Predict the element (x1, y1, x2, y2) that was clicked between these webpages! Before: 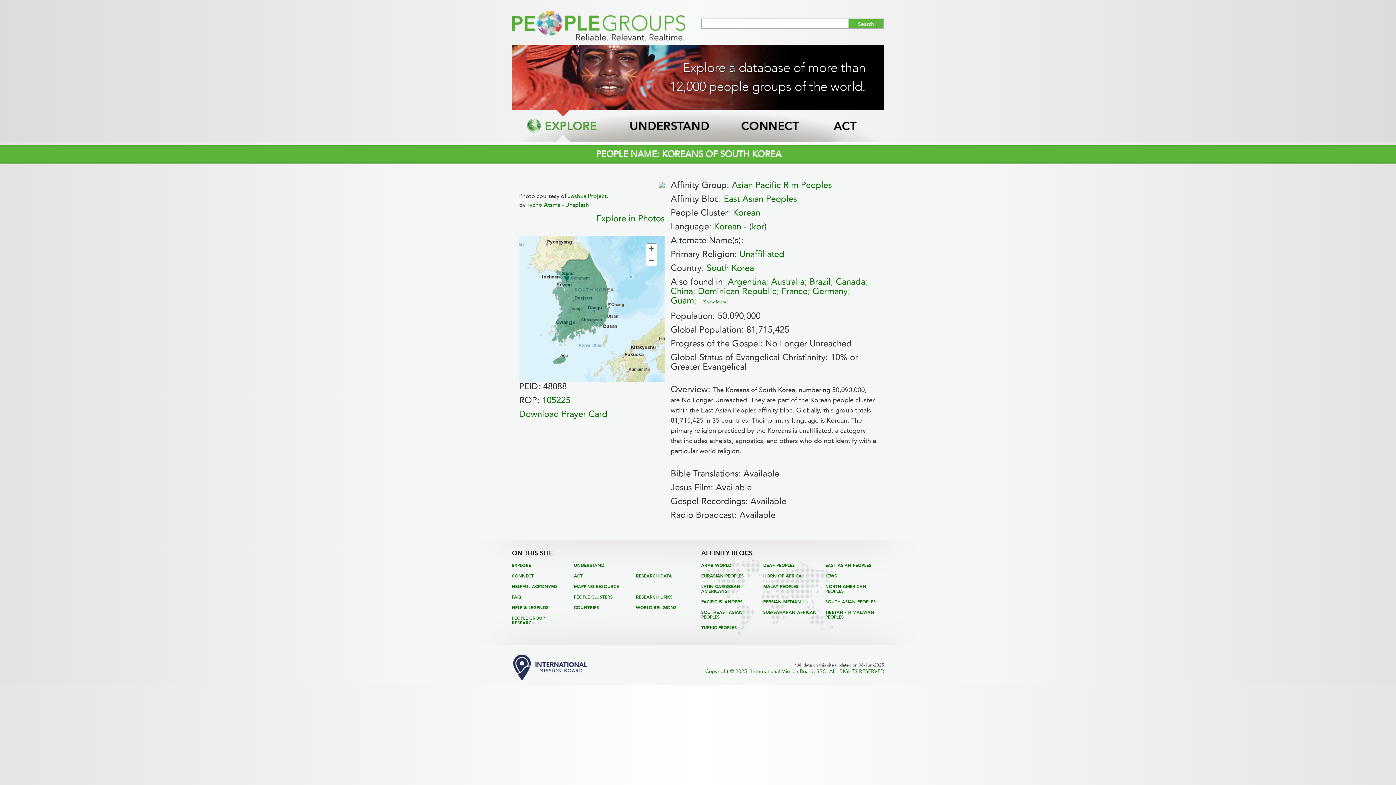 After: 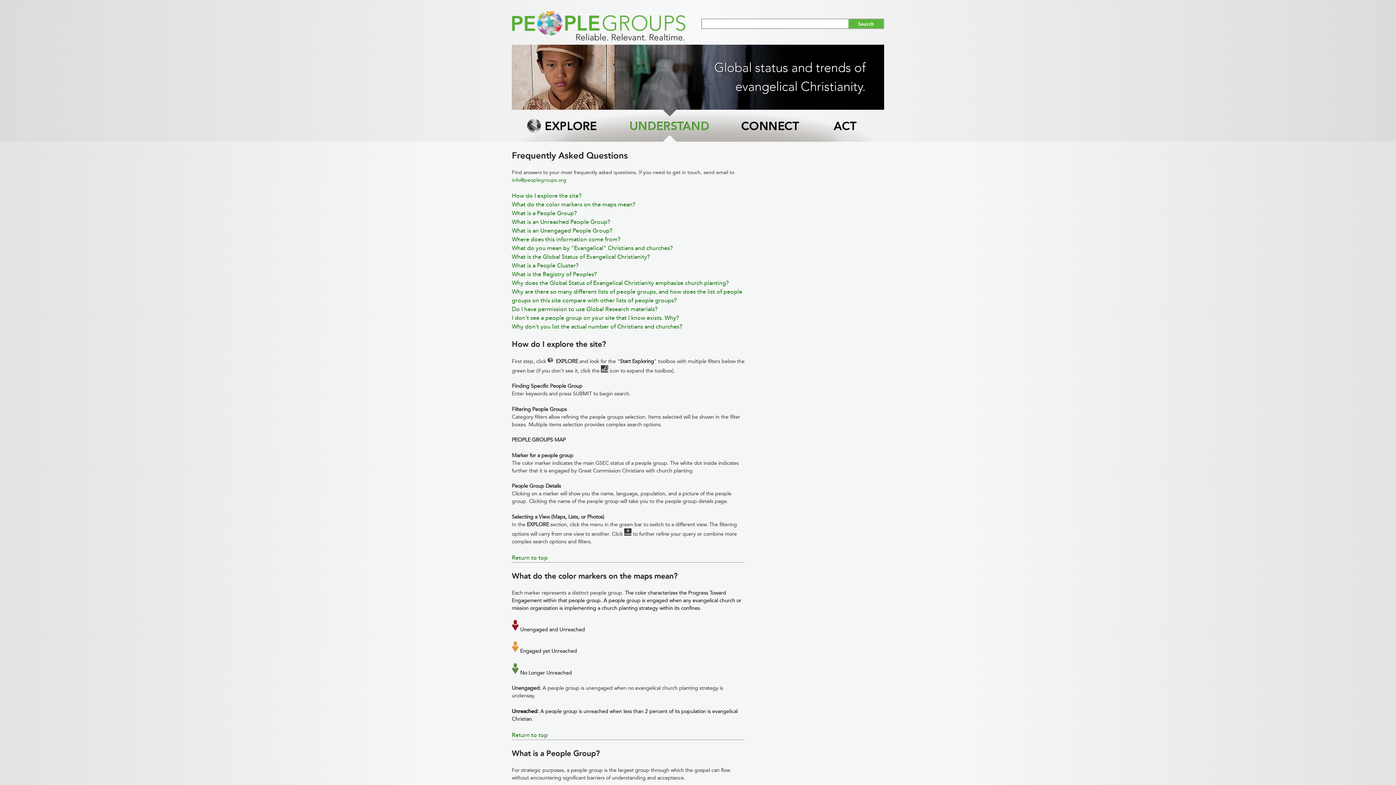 Action: label: FAQ bbox: (512, 594, 521, 599)